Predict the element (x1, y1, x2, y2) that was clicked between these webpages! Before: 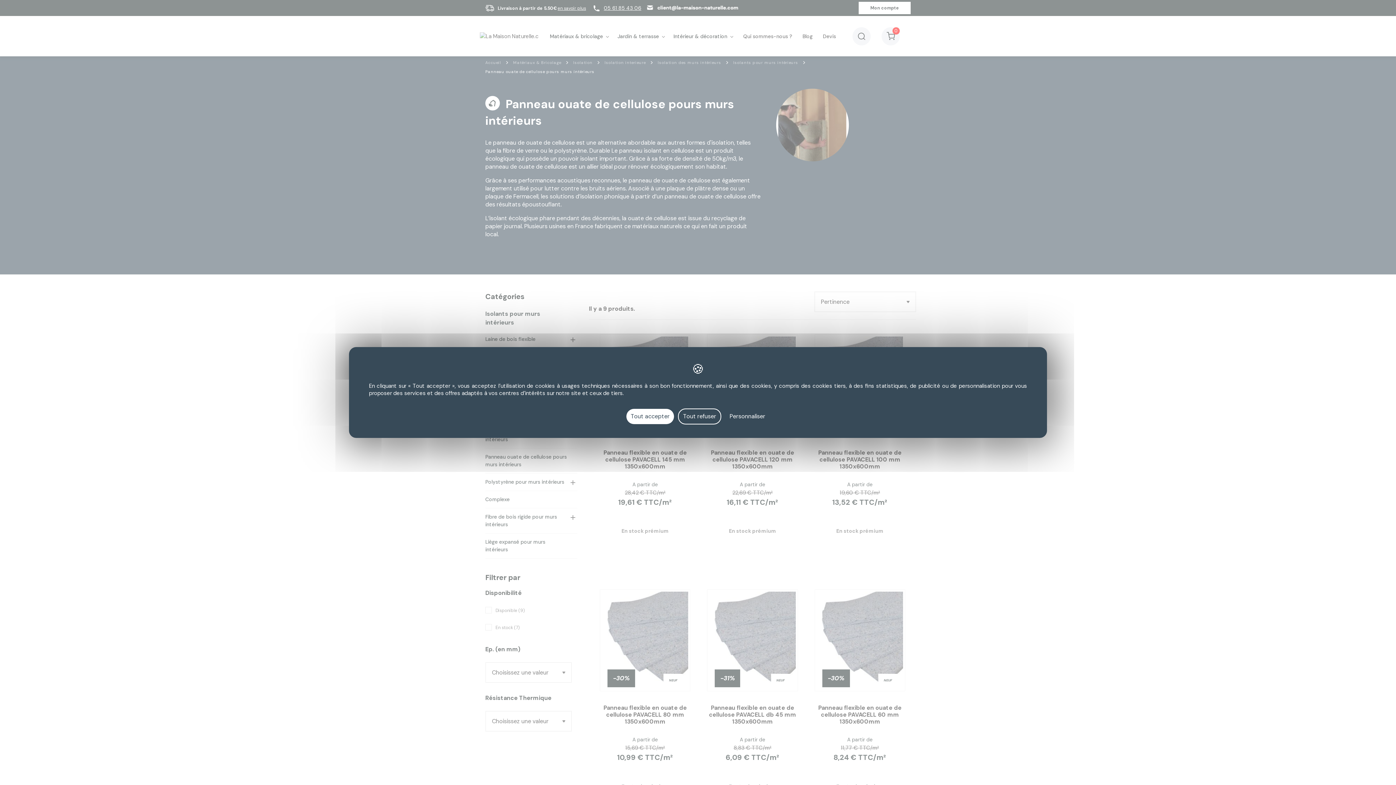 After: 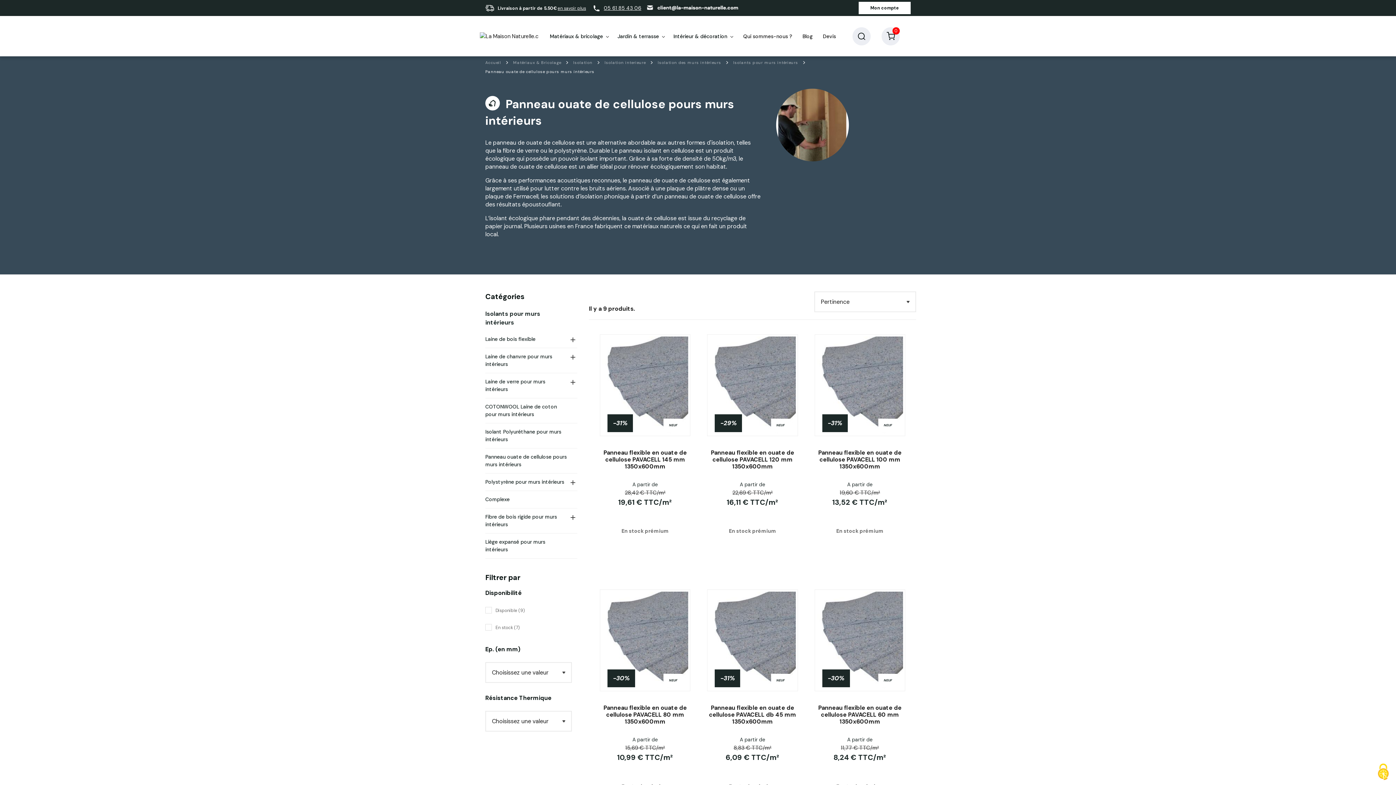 Action: label: Cookies : Tout refuser bbox: (678, 408, 721, 424)